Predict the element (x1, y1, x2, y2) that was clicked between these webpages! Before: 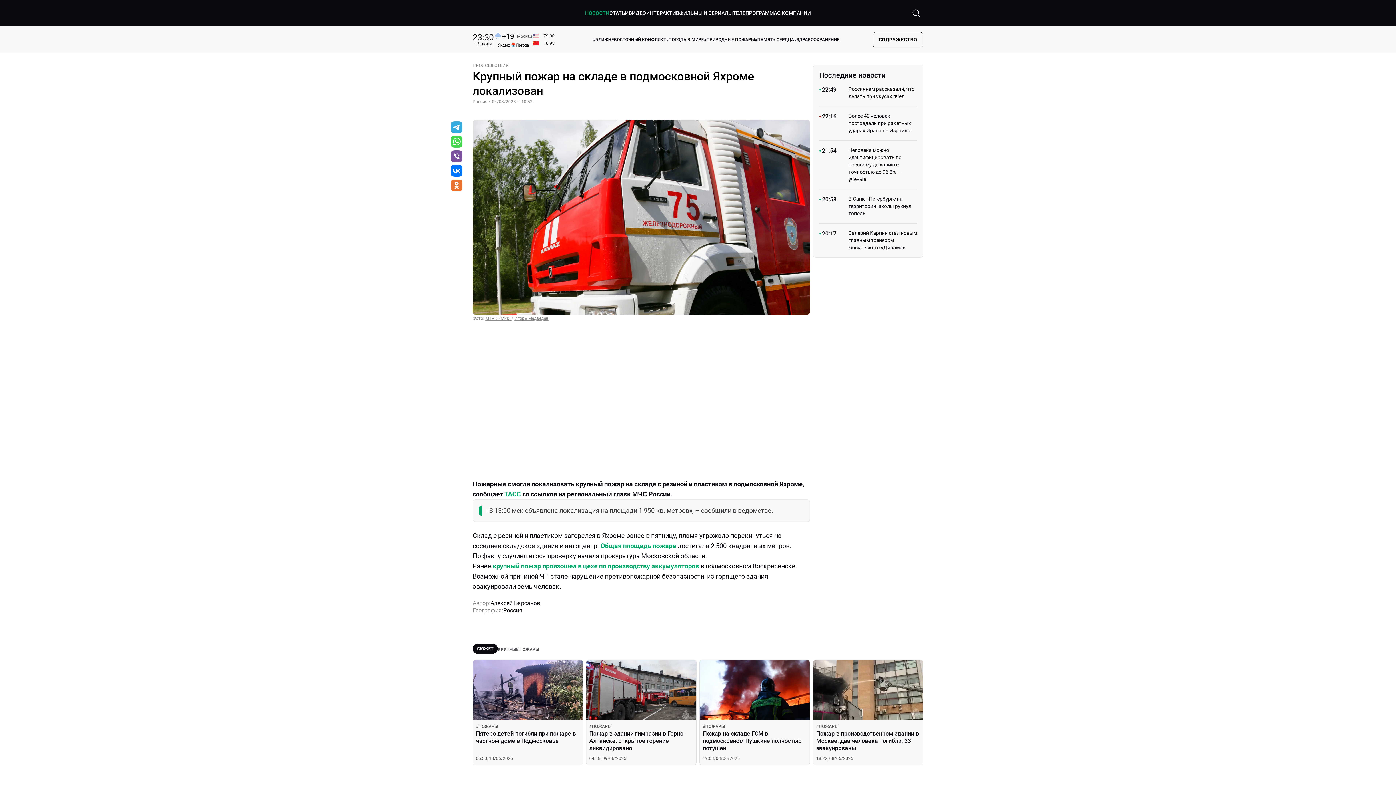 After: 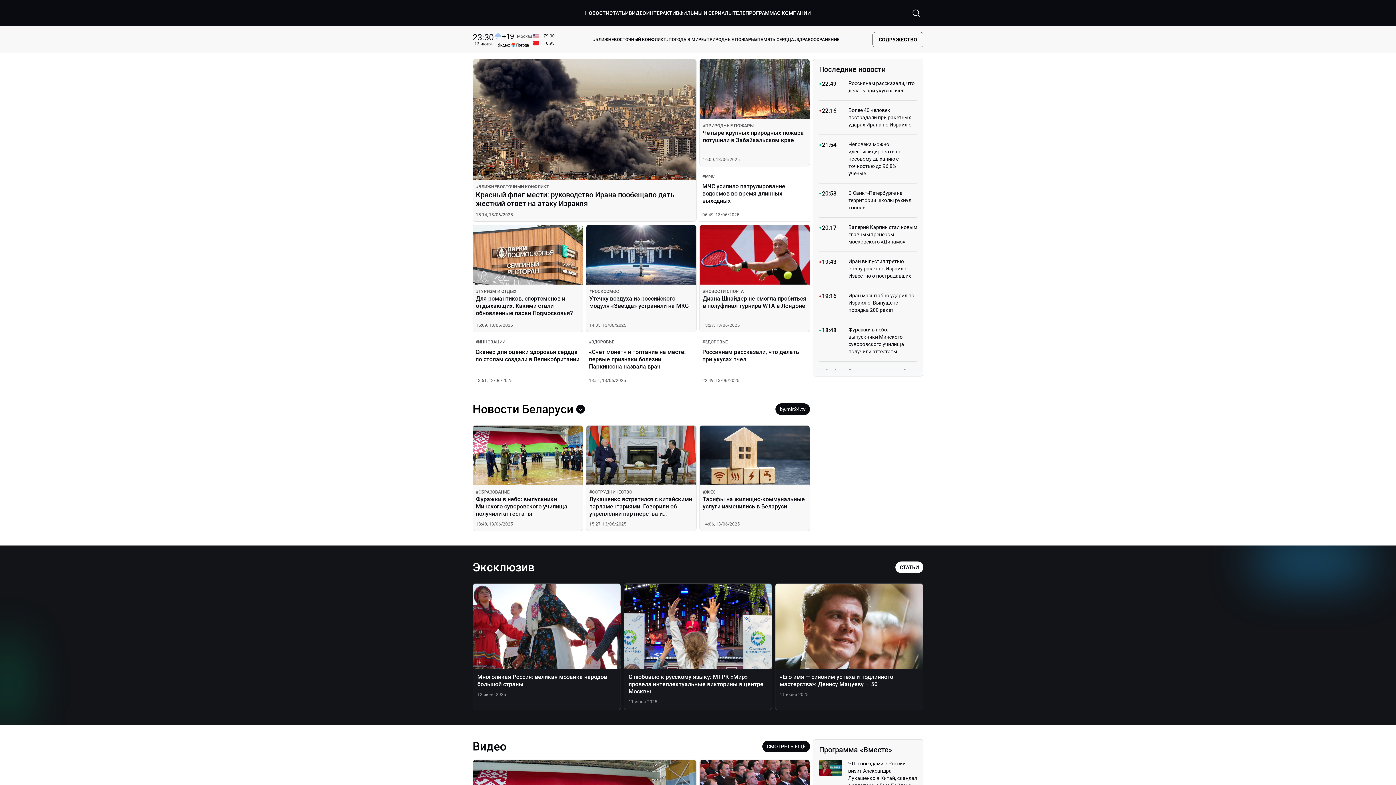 Action: label: Перейти на главную страницу Мир 24 bbox: (472, 5, 487, 20)